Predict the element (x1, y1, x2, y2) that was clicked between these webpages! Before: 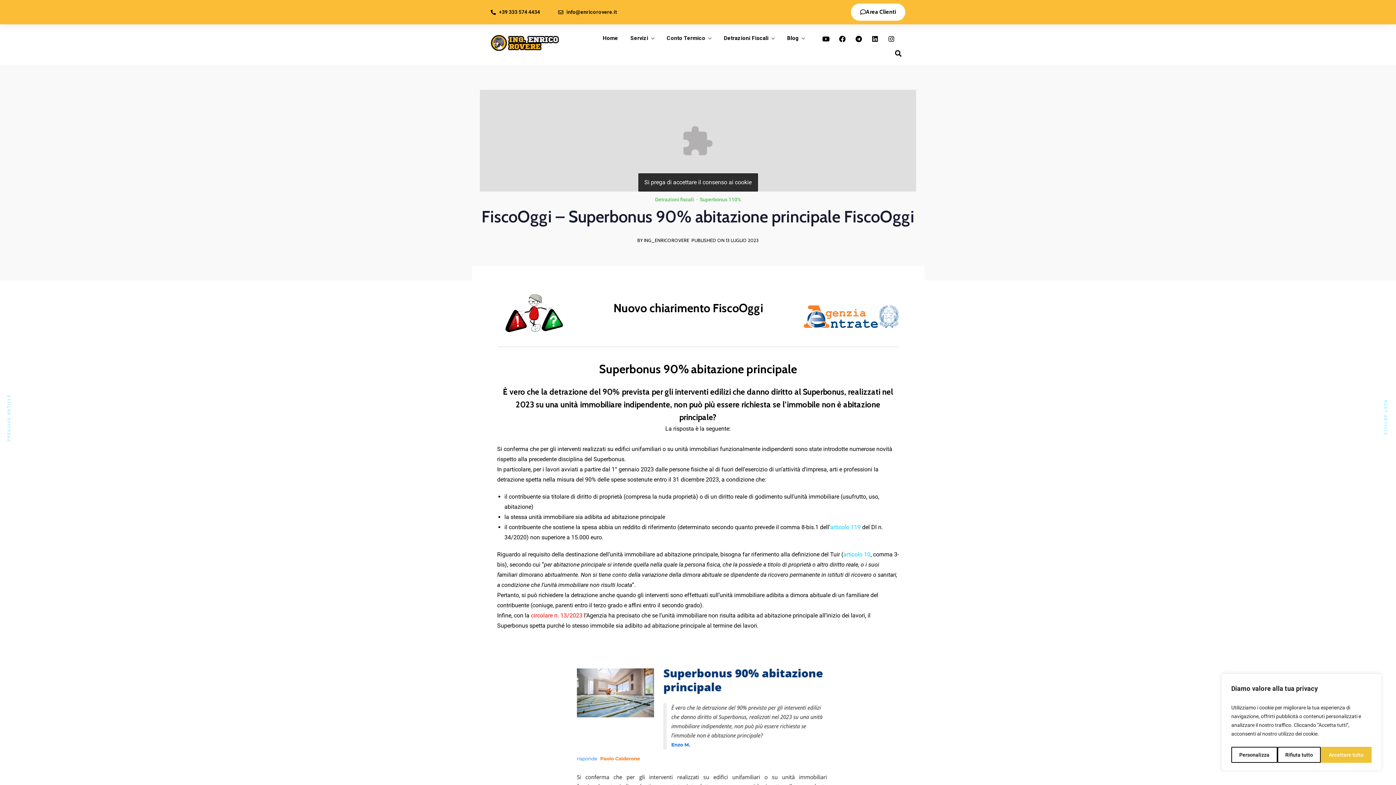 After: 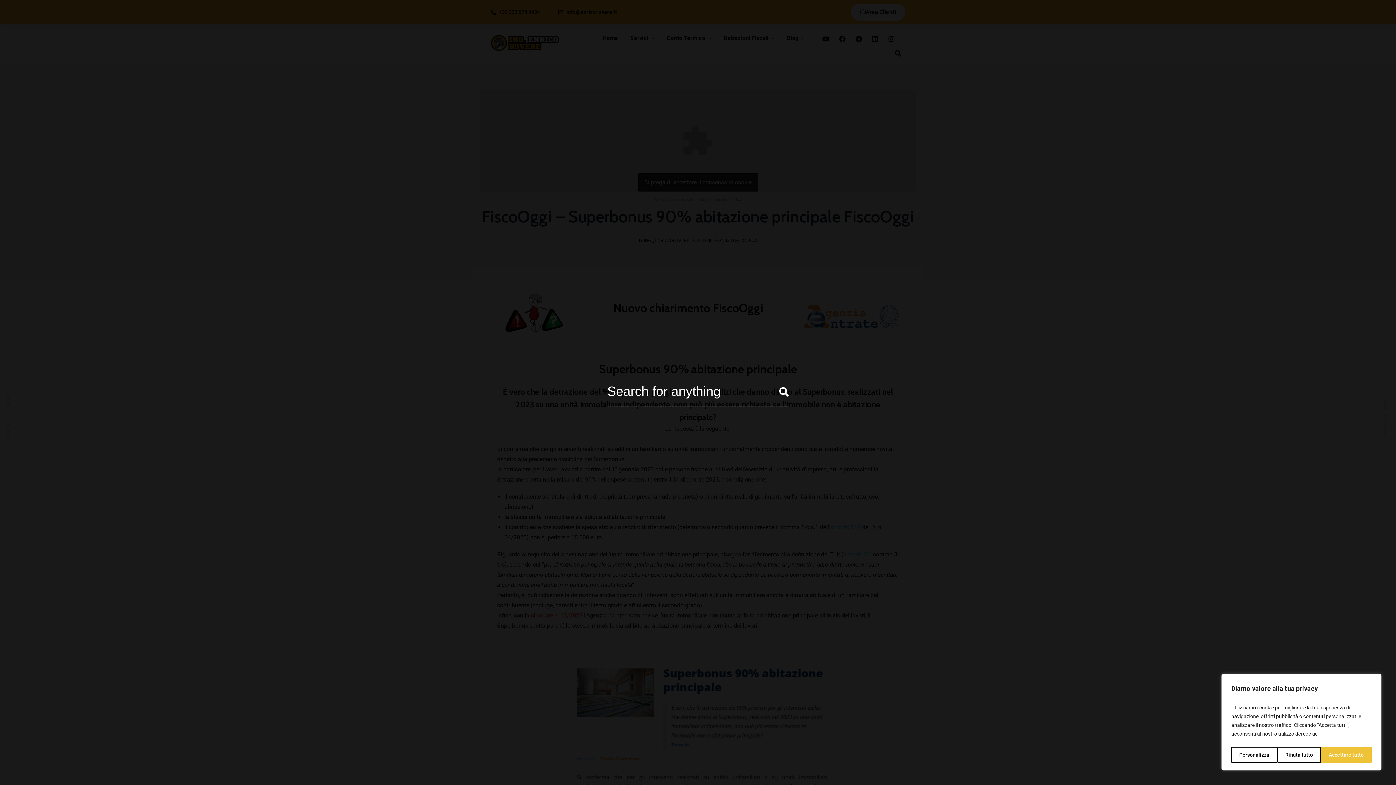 Action: bbox: (895, 48, 901, 59)